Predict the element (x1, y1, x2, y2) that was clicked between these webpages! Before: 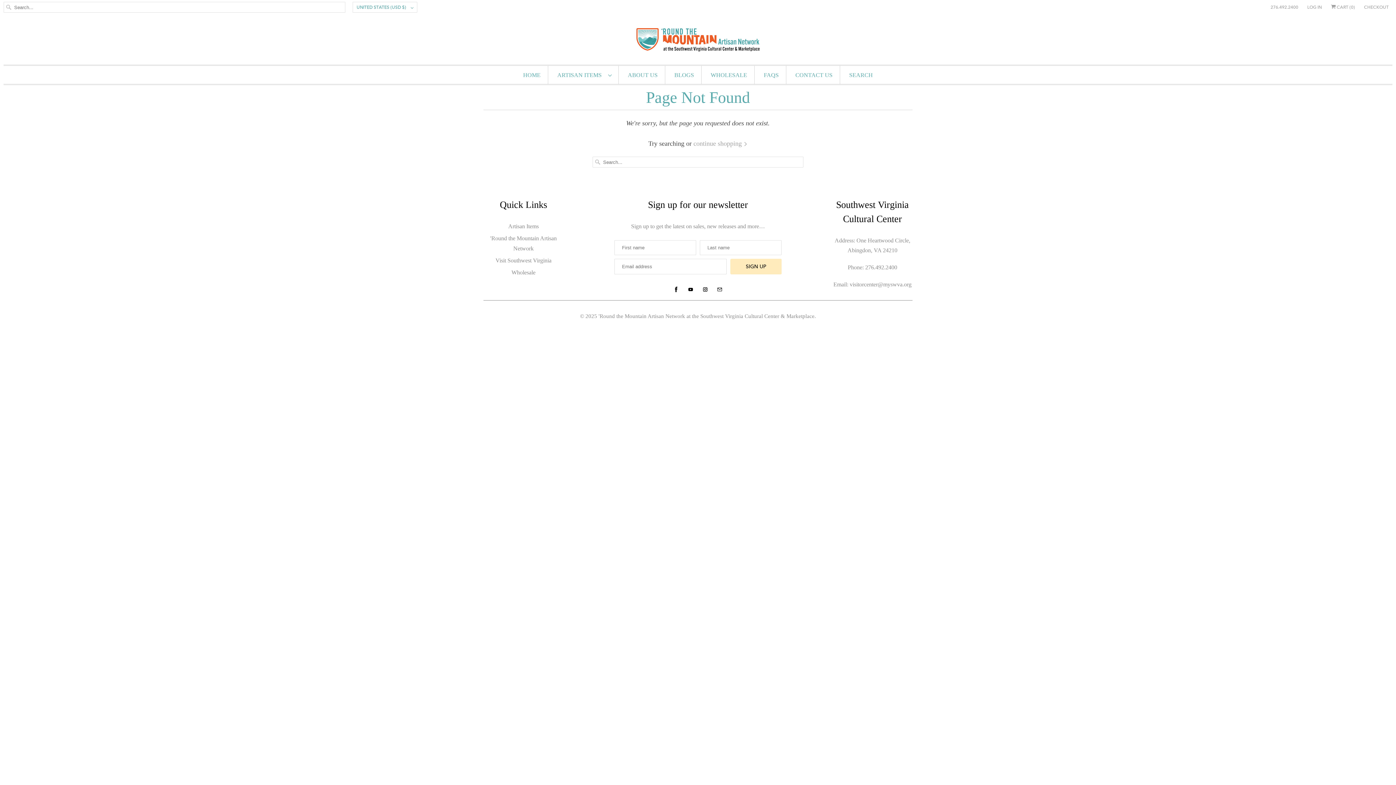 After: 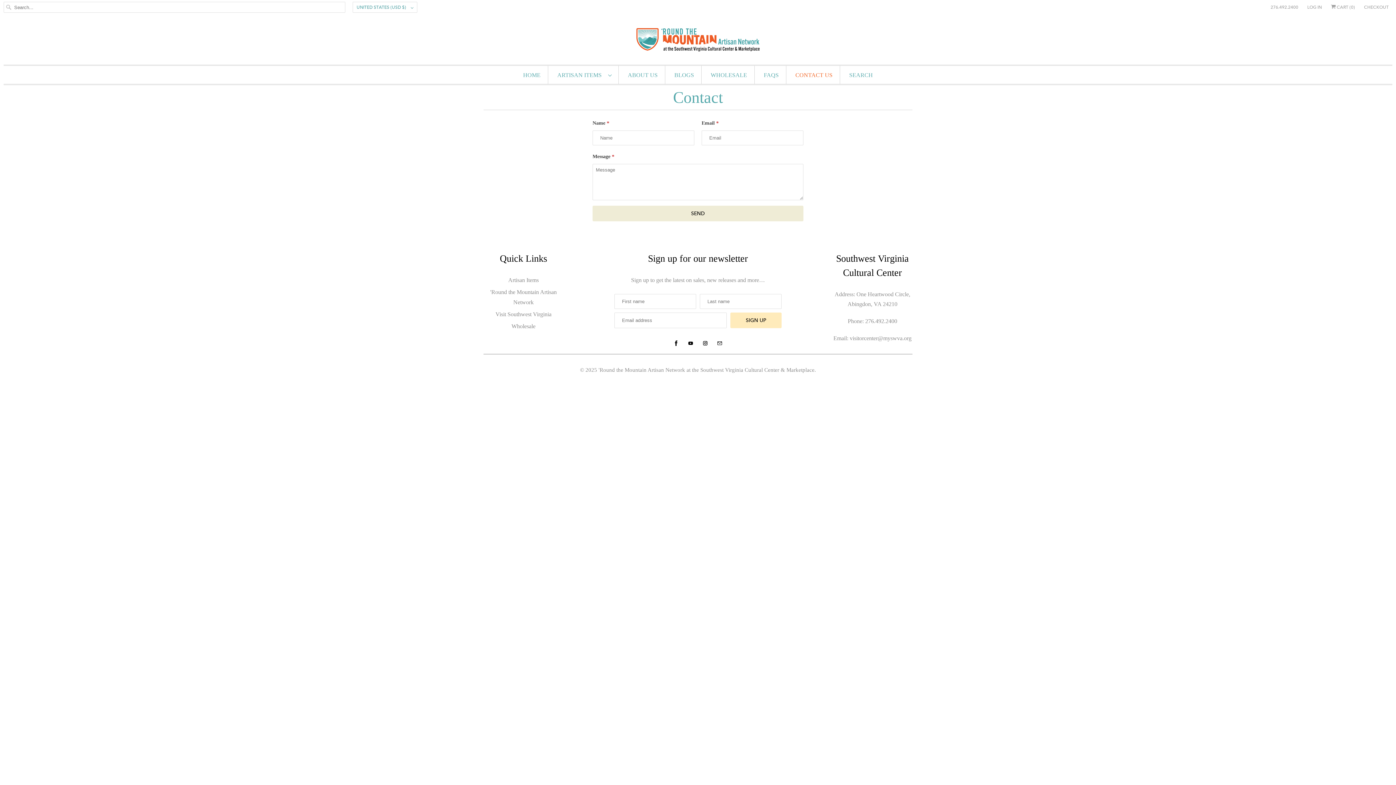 Action: label: CONTACT US bbox: (795, 69, 832, 81)